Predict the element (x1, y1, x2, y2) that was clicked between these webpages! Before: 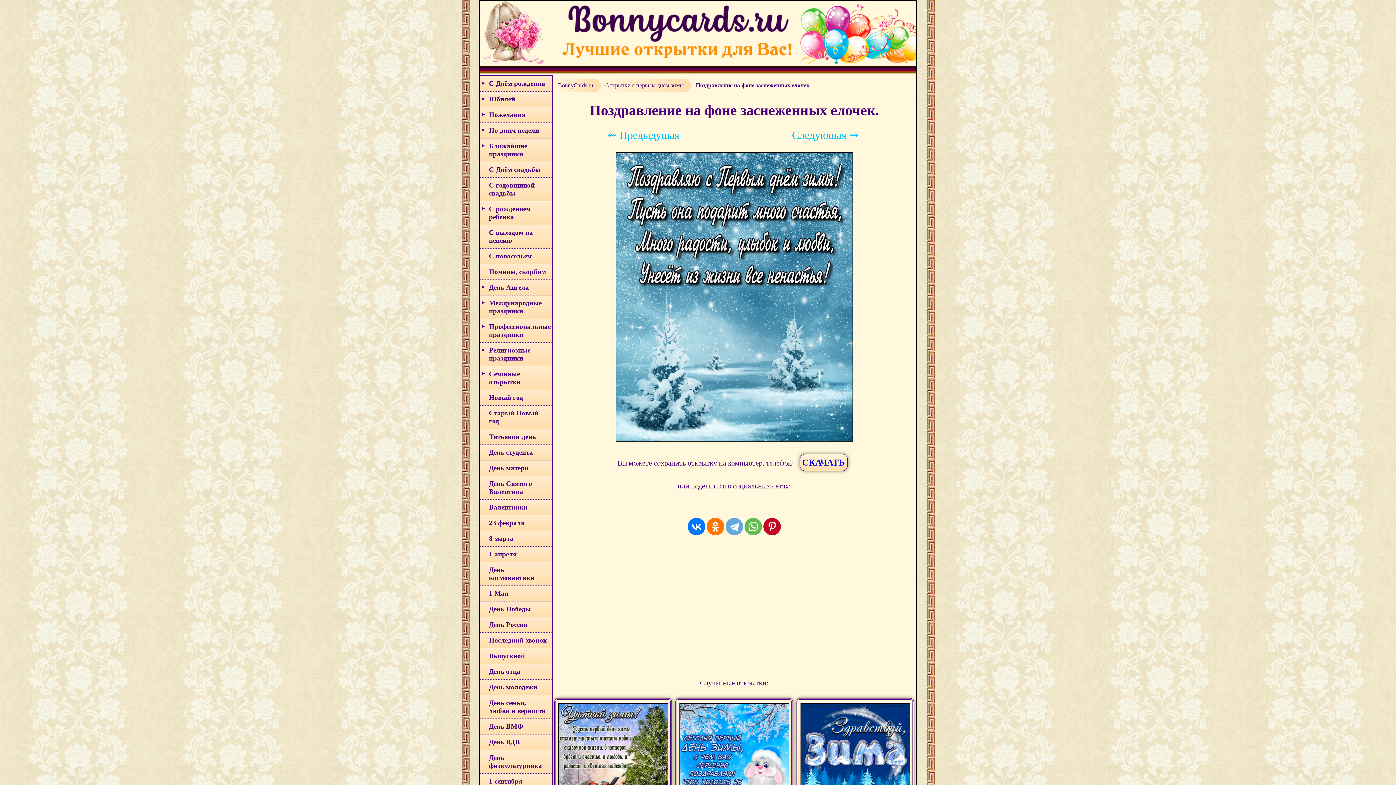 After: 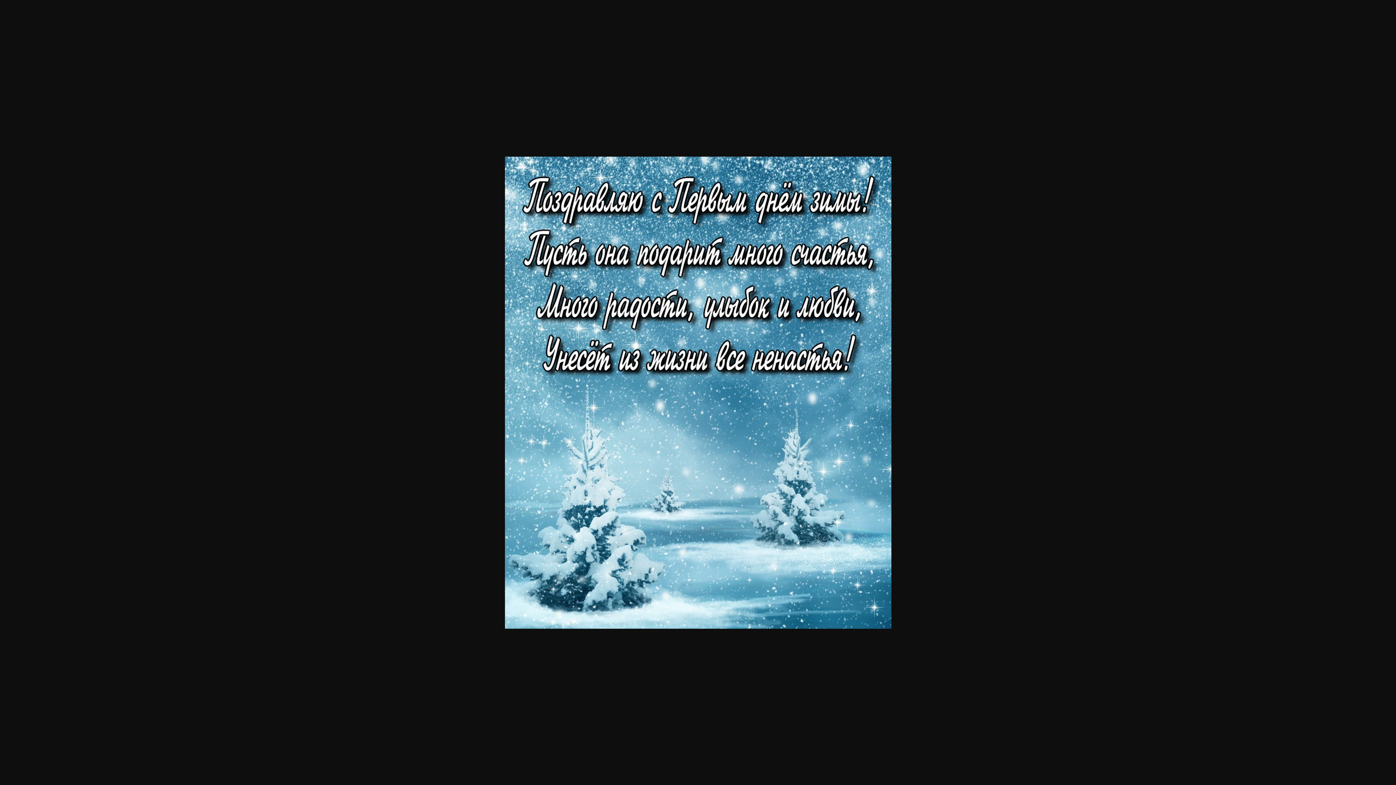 Action: bbox: (616, 436, 853, 442)